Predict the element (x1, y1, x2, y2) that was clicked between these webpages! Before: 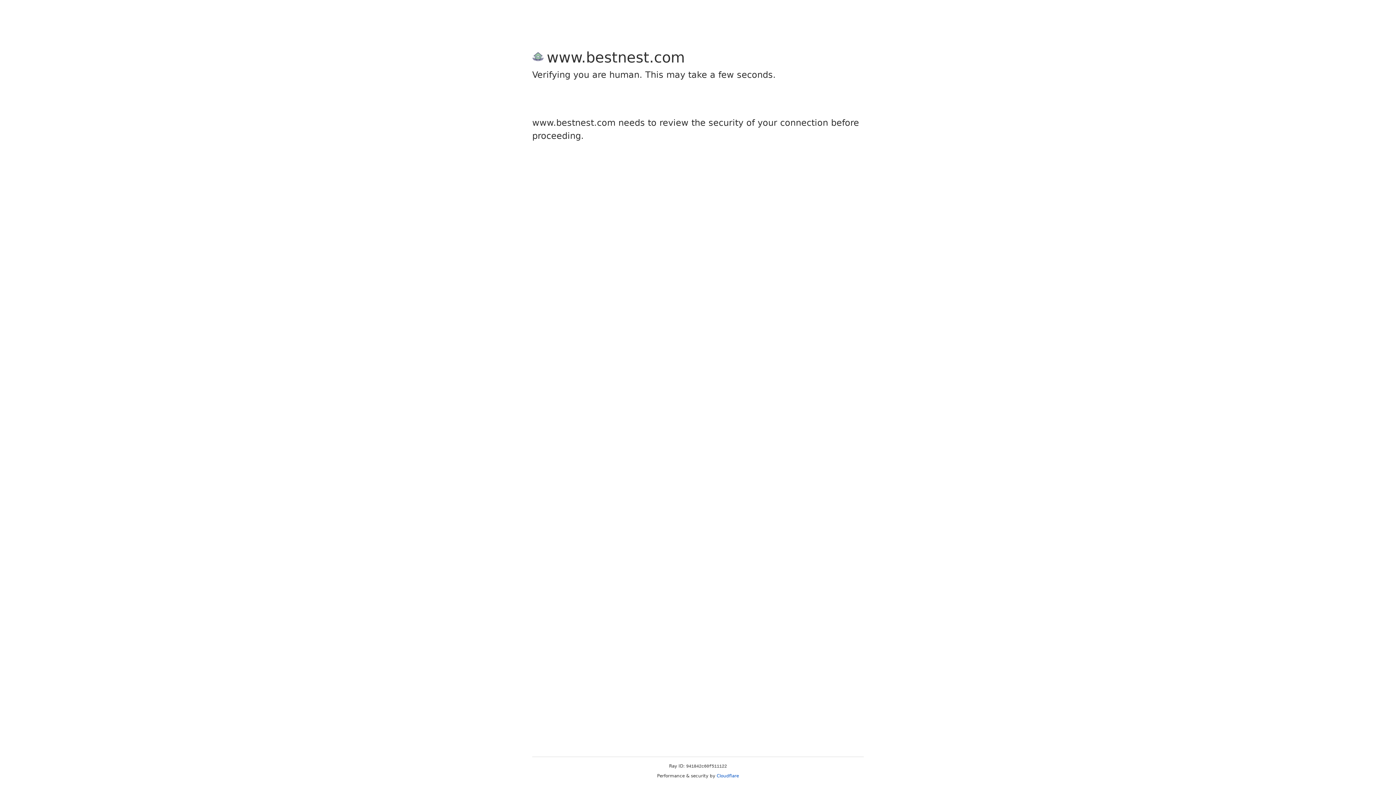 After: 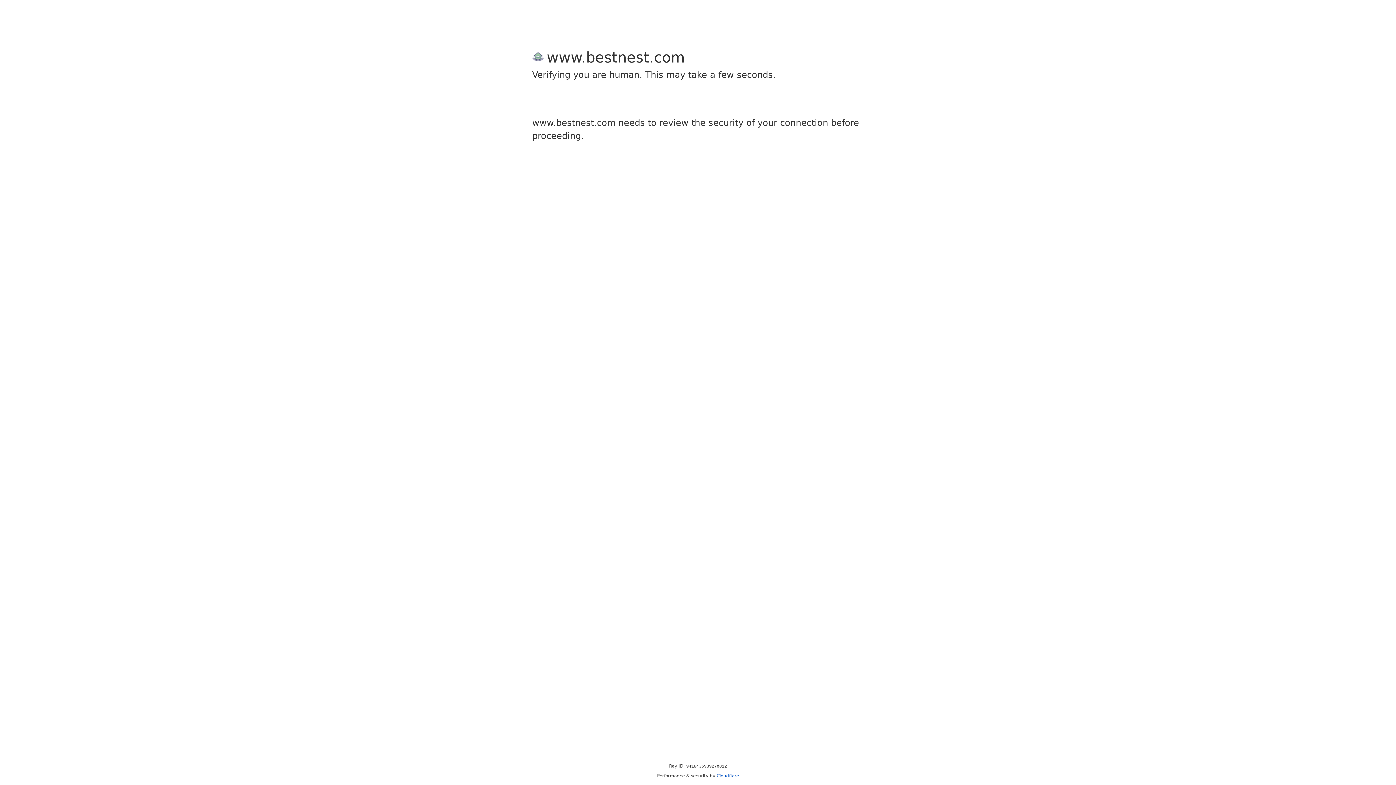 Action: bbox: (716, 773, 739, 778) label: Cloudflare